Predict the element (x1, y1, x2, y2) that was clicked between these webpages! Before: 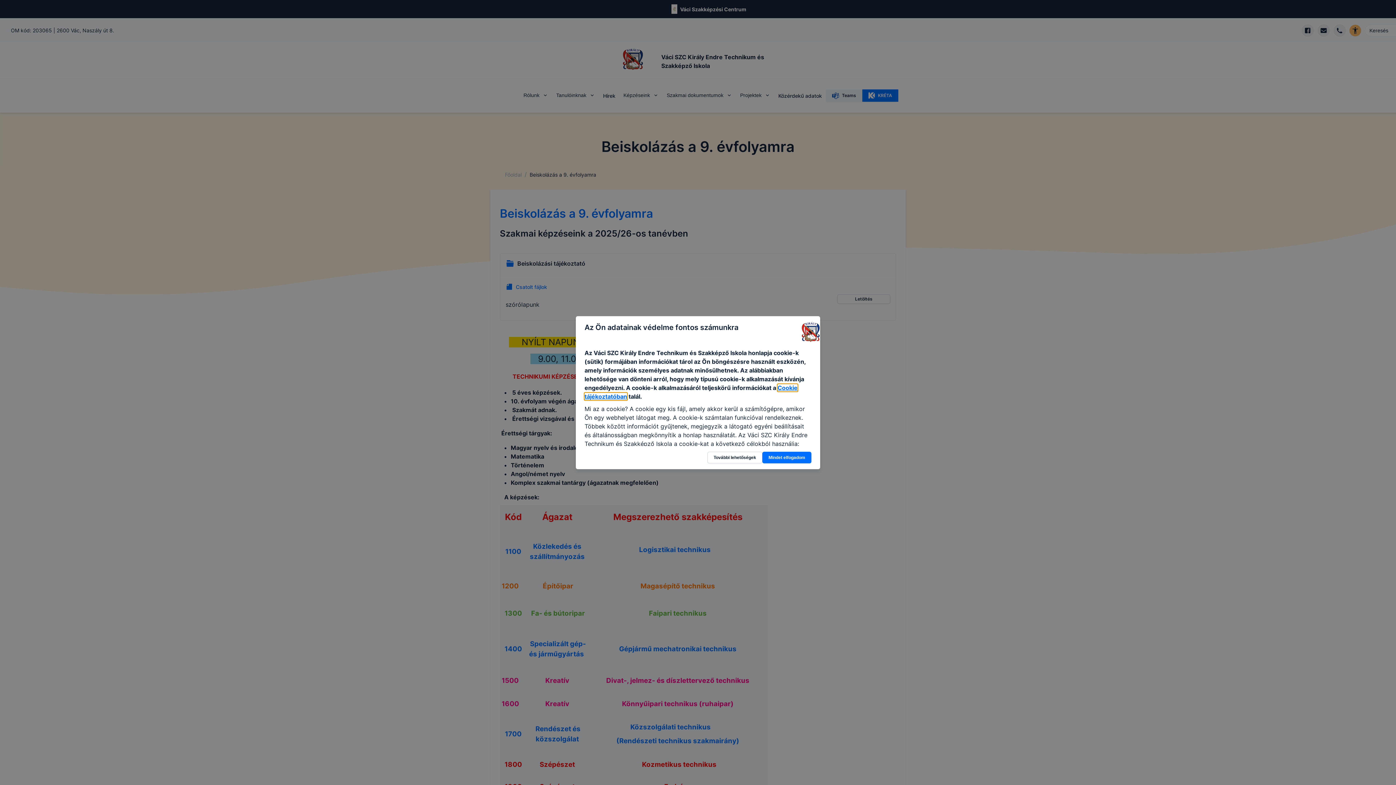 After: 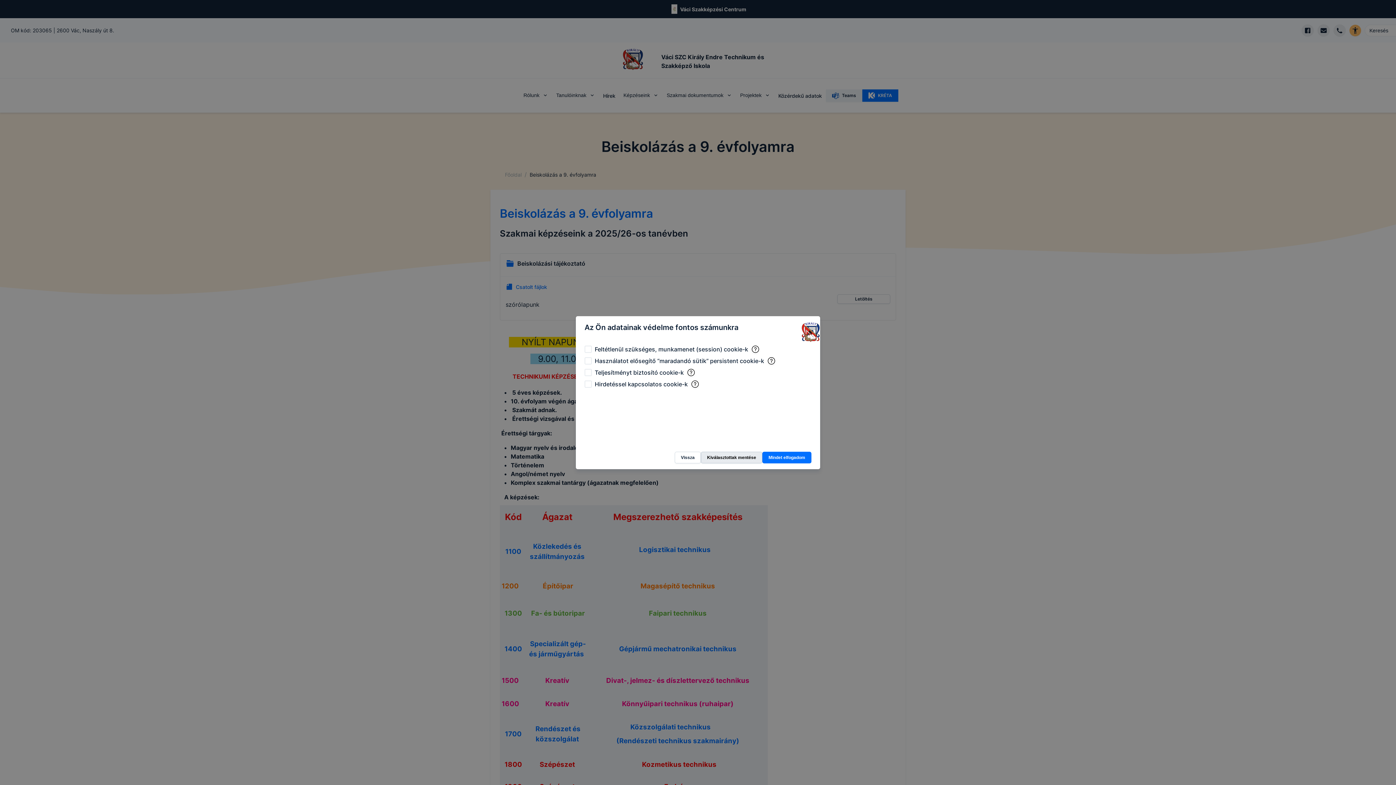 Action: label: További lehetőségek bbox: (707, 451, 762, 463)